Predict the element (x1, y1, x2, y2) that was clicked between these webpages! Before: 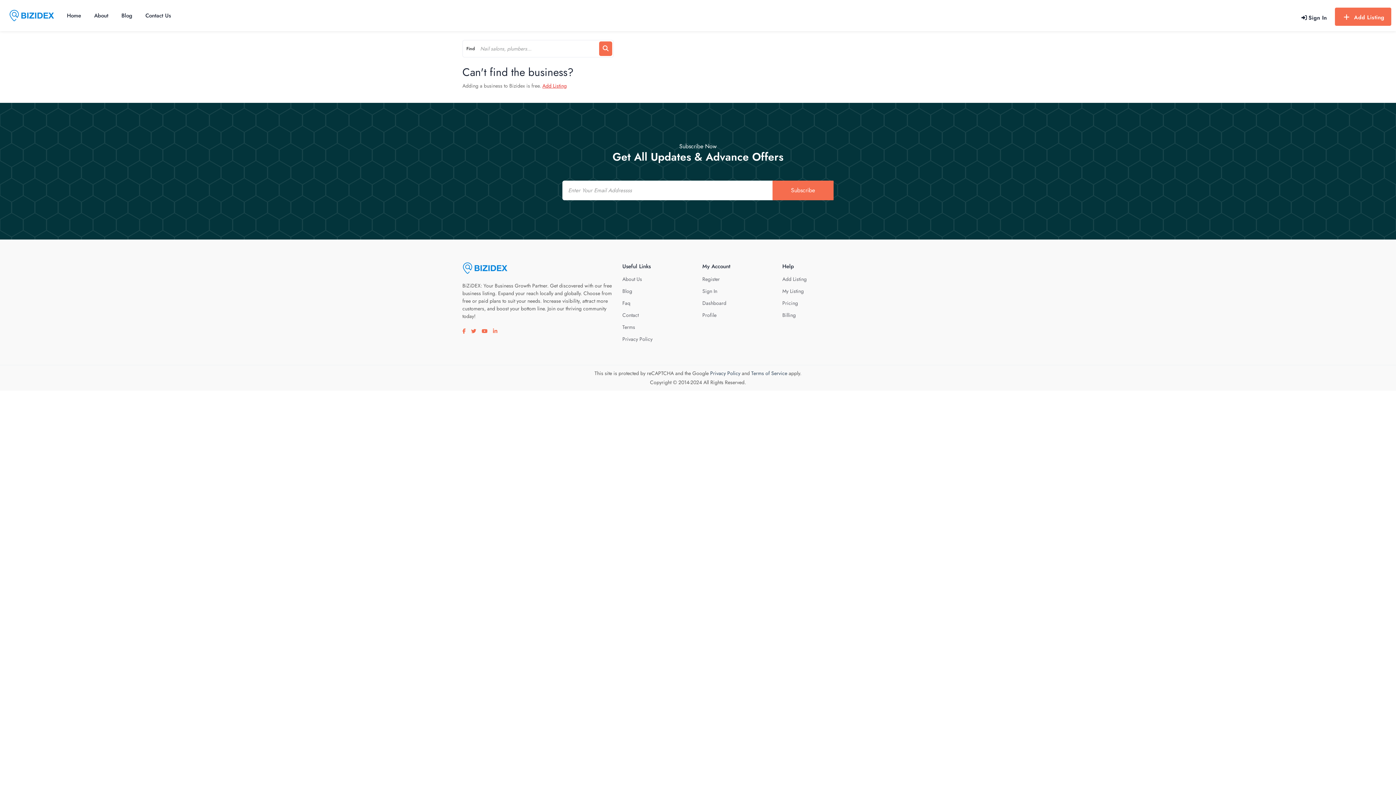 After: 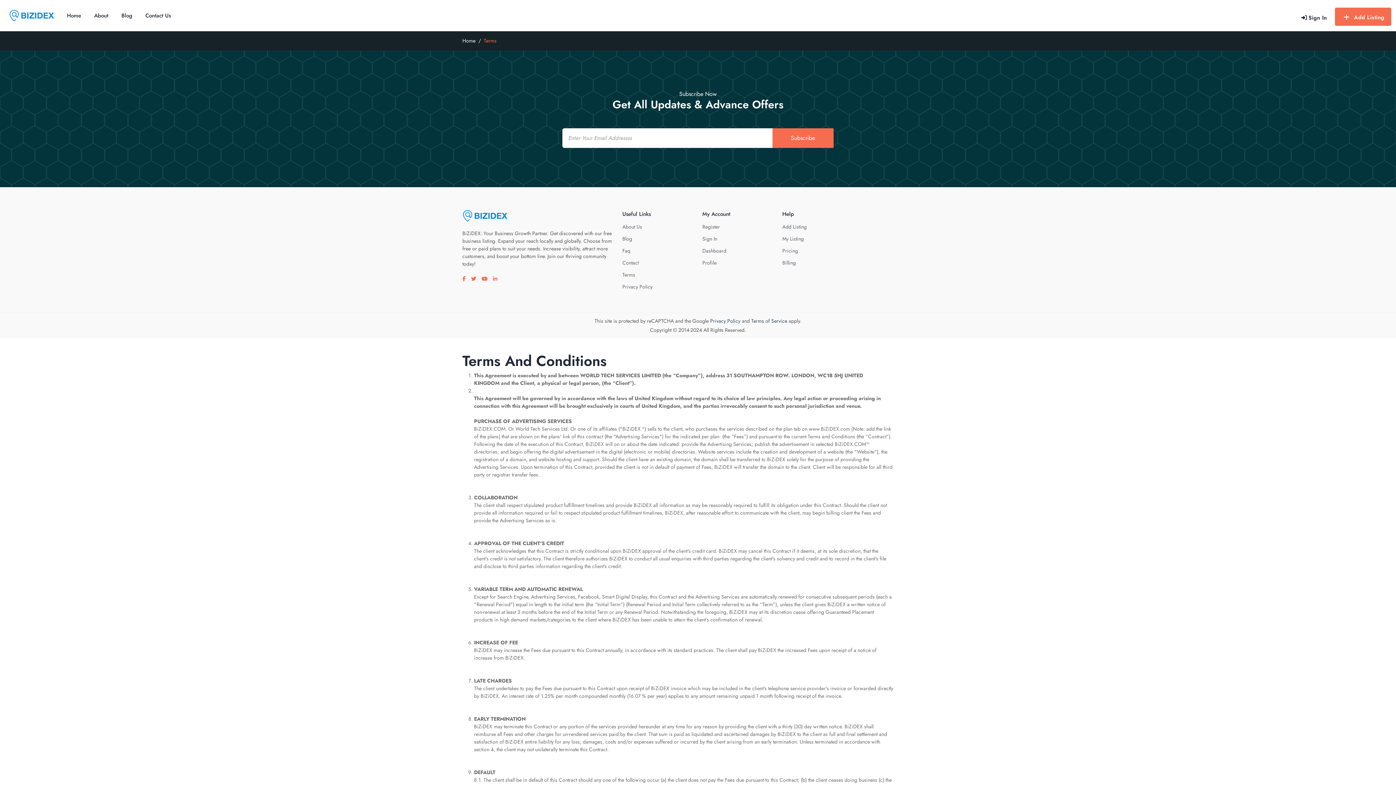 Action: label: Terms bbox: (622, 323, 635, 330)